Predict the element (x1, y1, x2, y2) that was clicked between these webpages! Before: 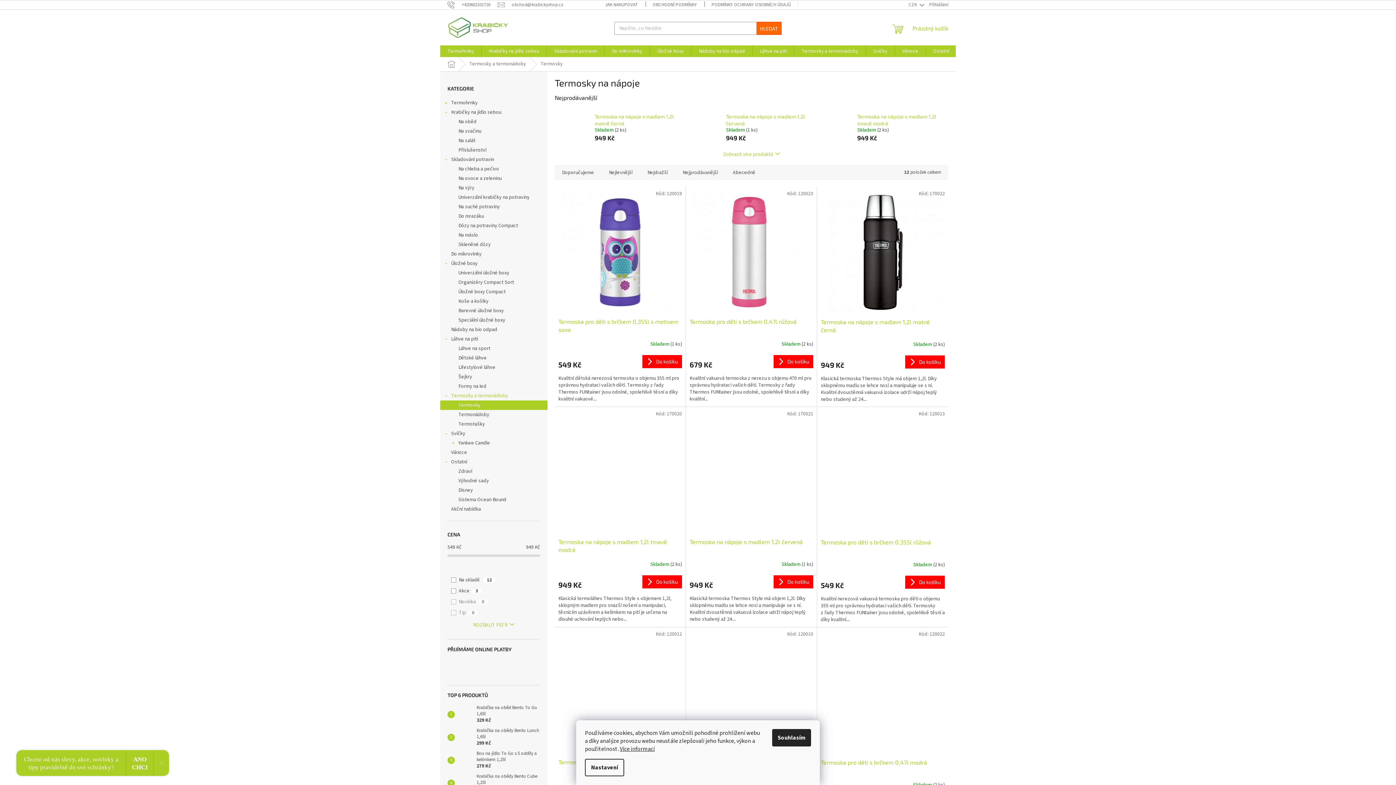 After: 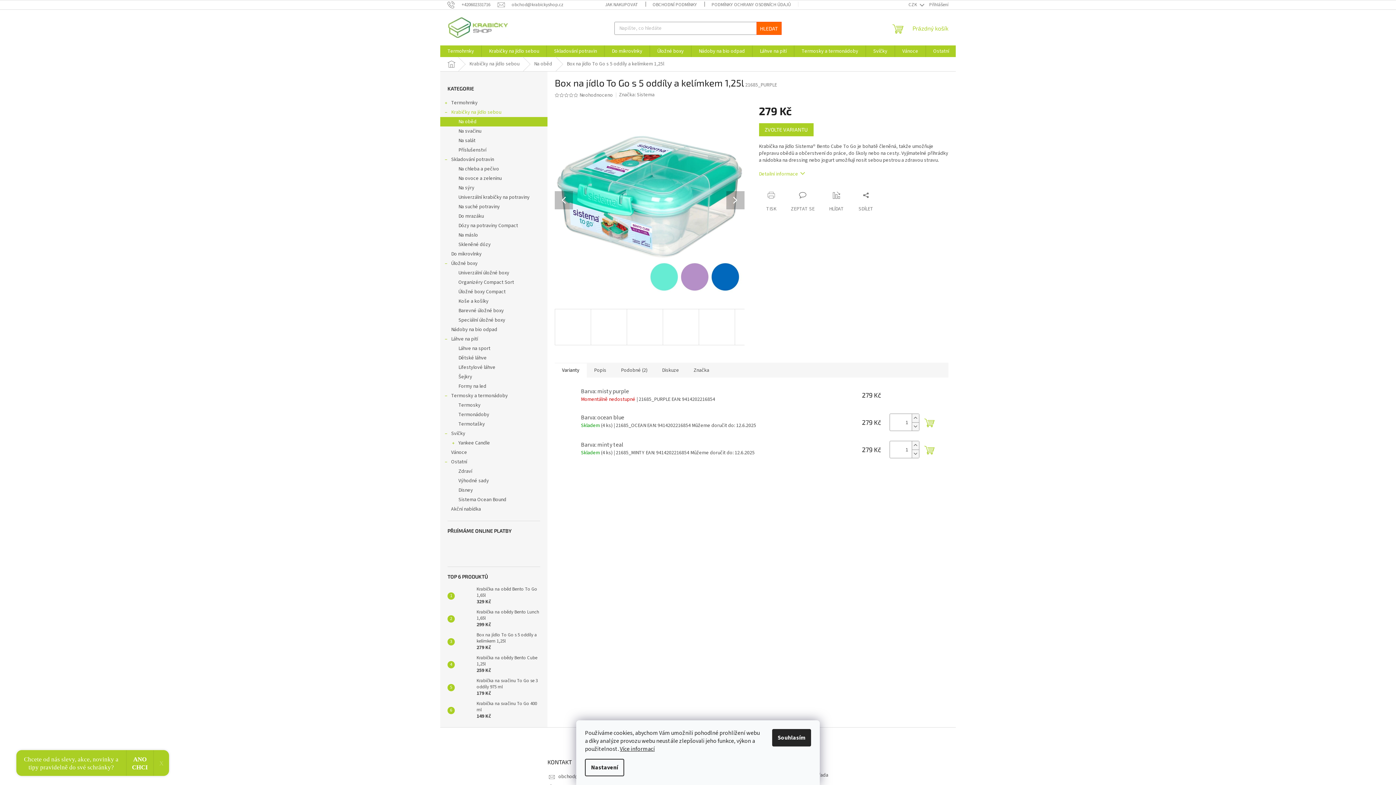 Action: bbox: (473, 750, 540, 770) label: Box na jídlo To Go s 5 oddíly a kelímkem 1,25l
279 Kč